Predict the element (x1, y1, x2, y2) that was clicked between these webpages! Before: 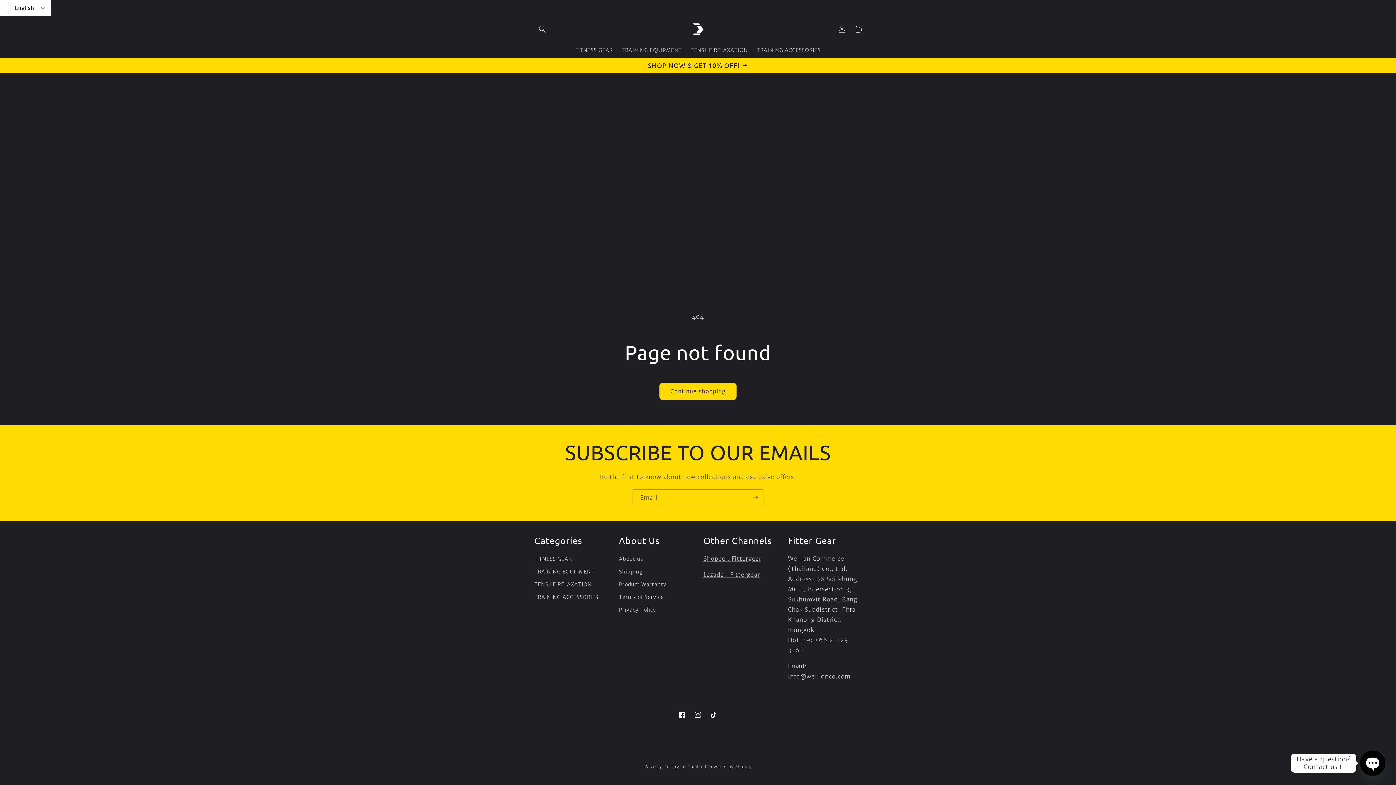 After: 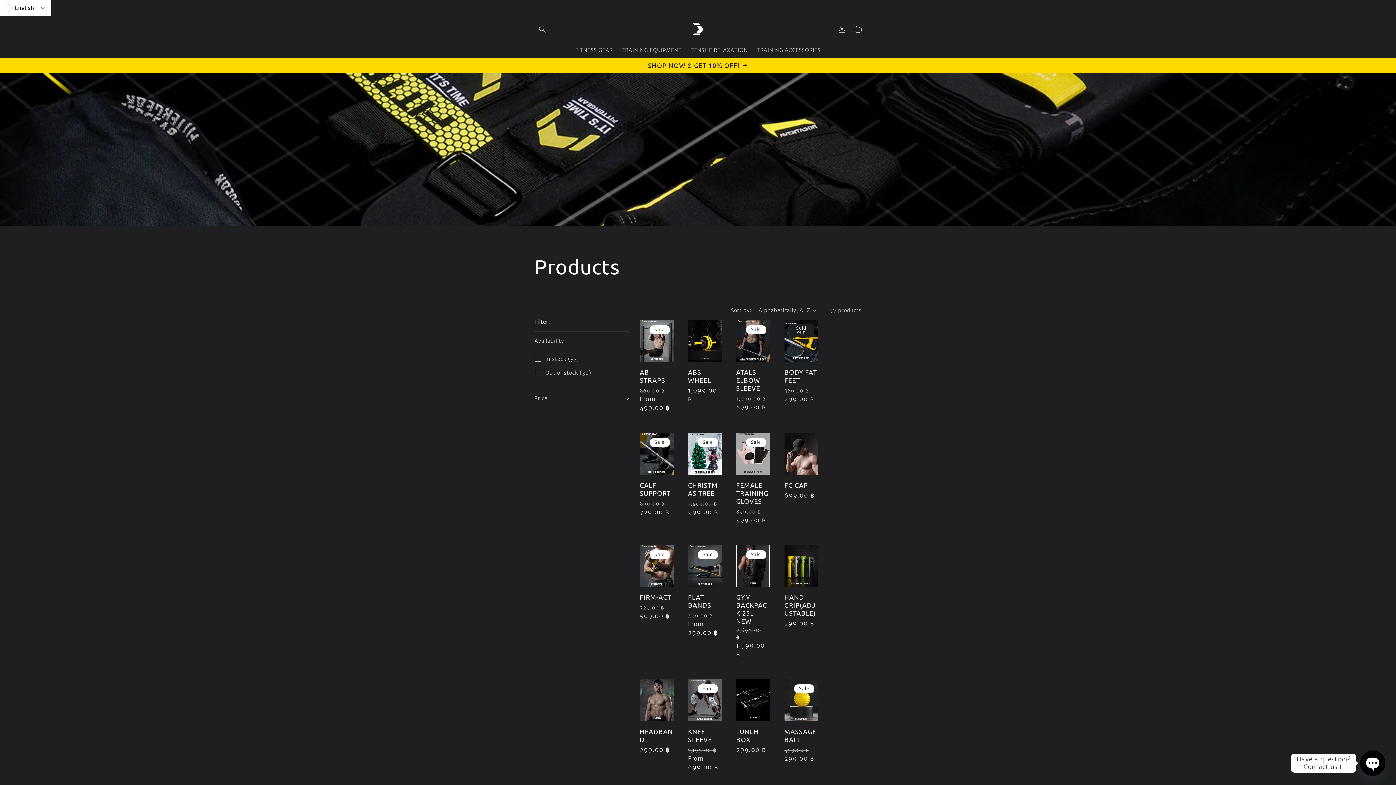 Action: bbox: (0, 57, 1396, 72) label: SHOP NOW & GET 10% OFF!